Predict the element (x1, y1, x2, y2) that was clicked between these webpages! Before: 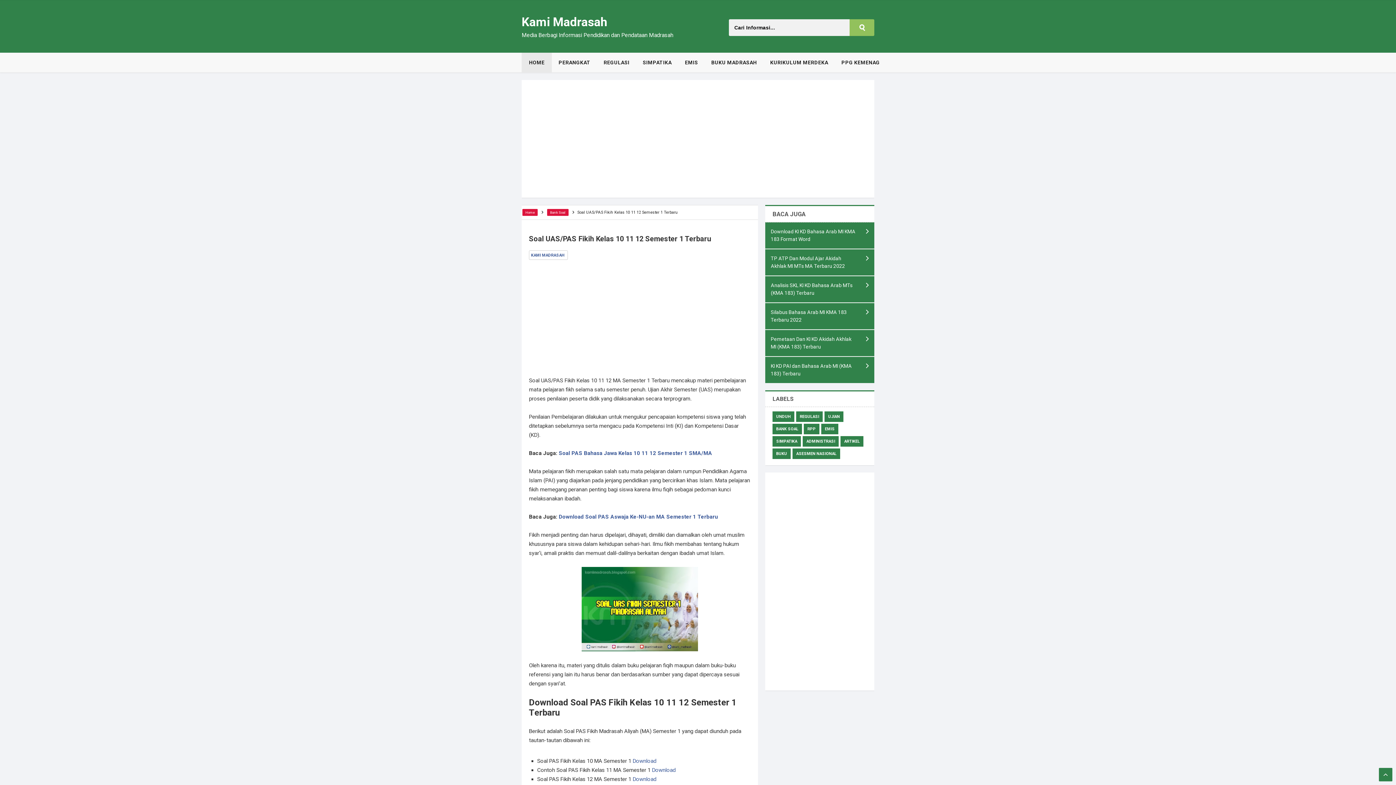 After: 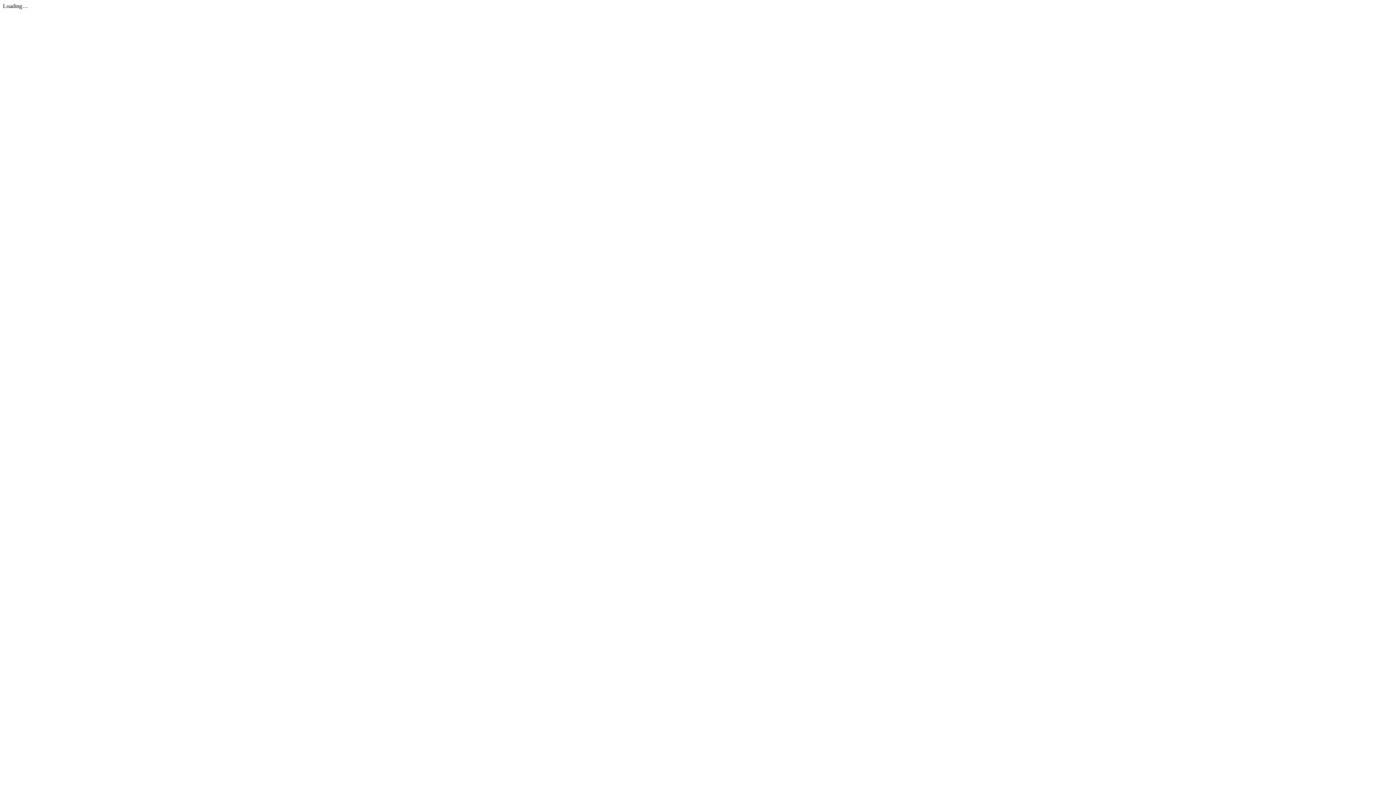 Action: bbox: (632, 776, 656, 782) label: Download